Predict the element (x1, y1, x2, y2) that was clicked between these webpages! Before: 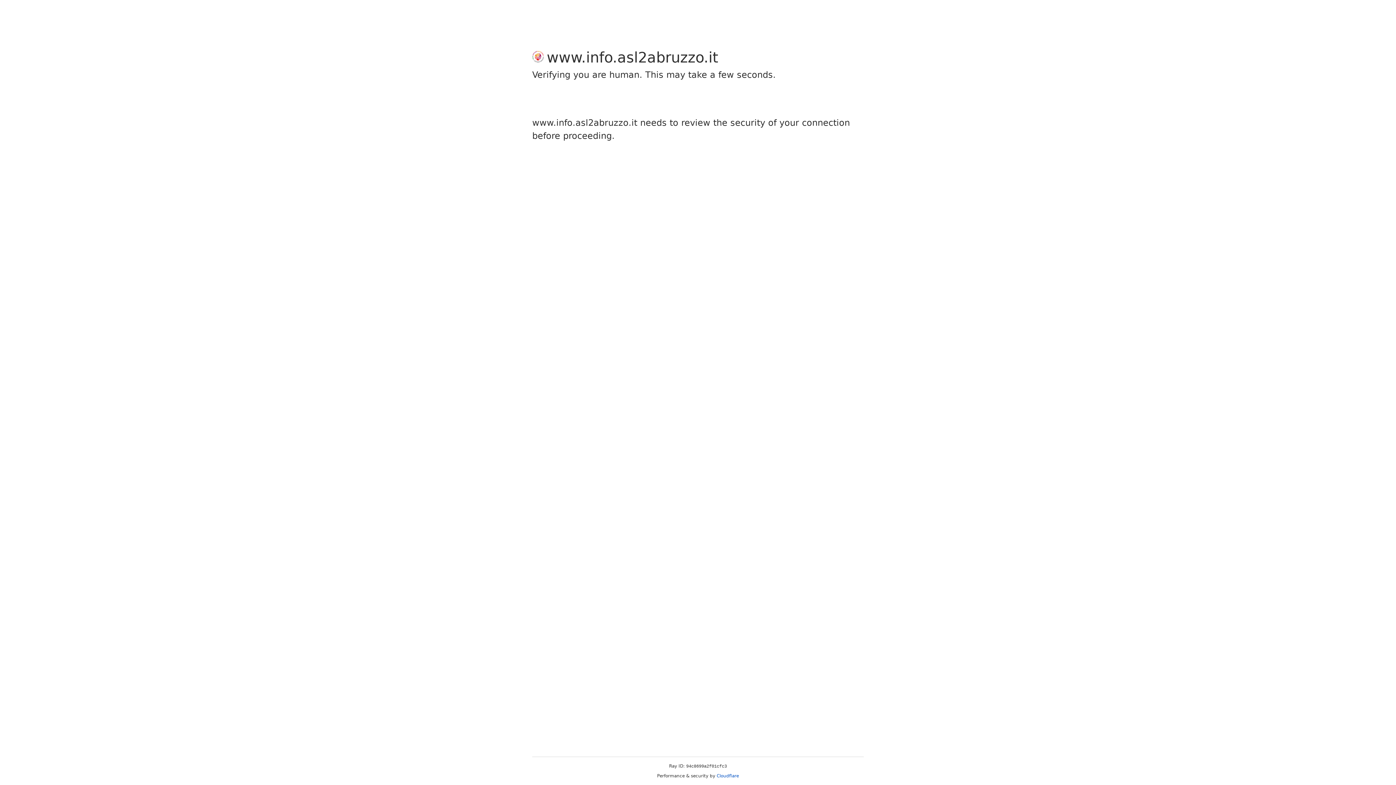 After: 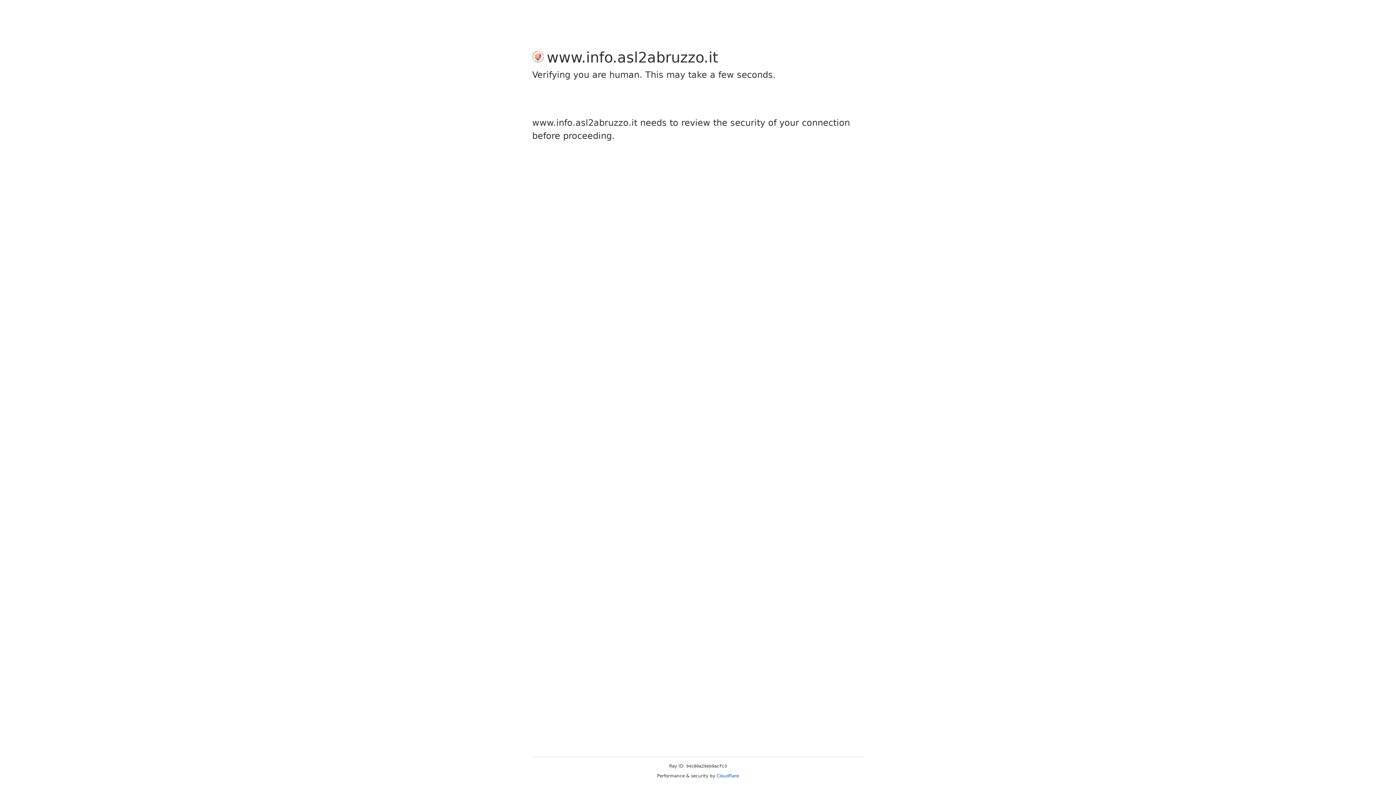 Action: bbox: (716, 773, 739, 778) label: Cloudflare